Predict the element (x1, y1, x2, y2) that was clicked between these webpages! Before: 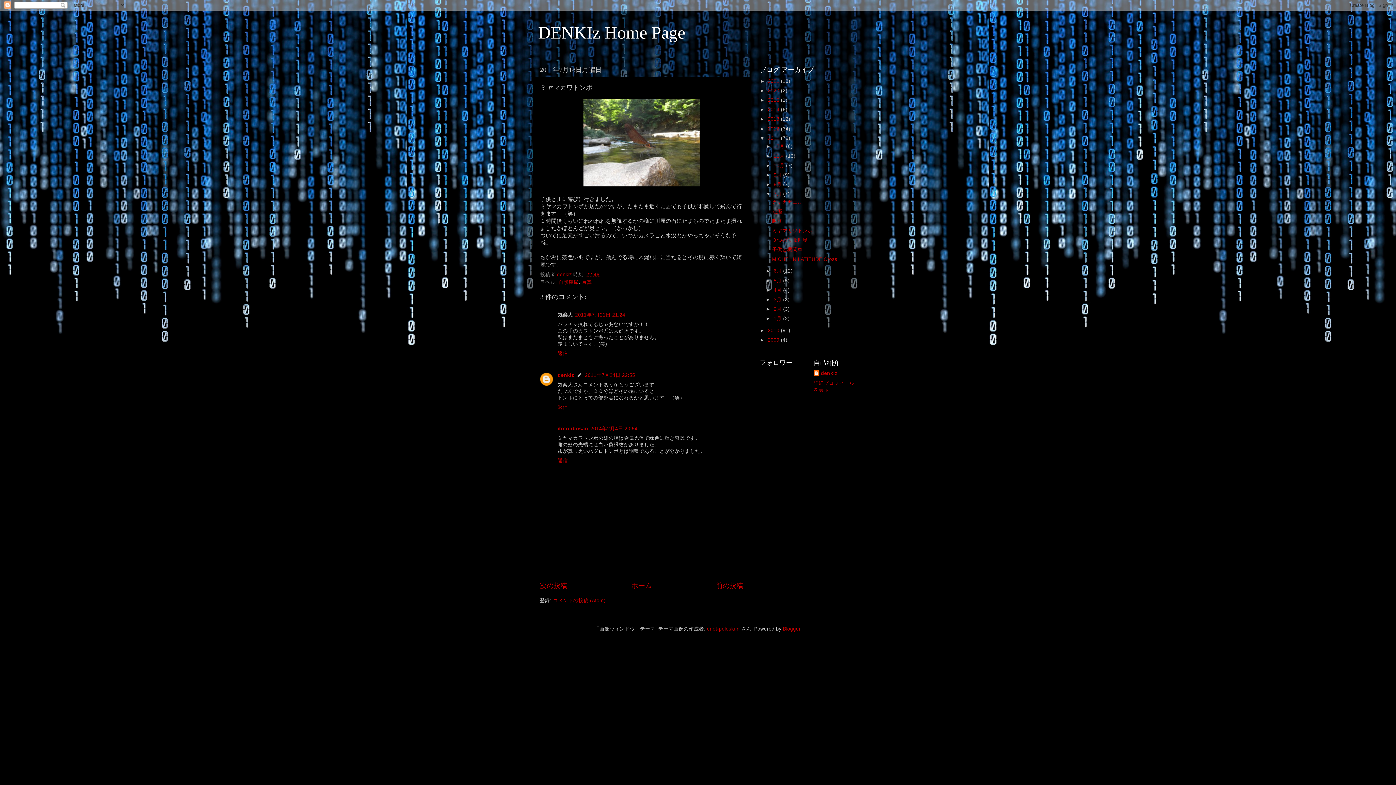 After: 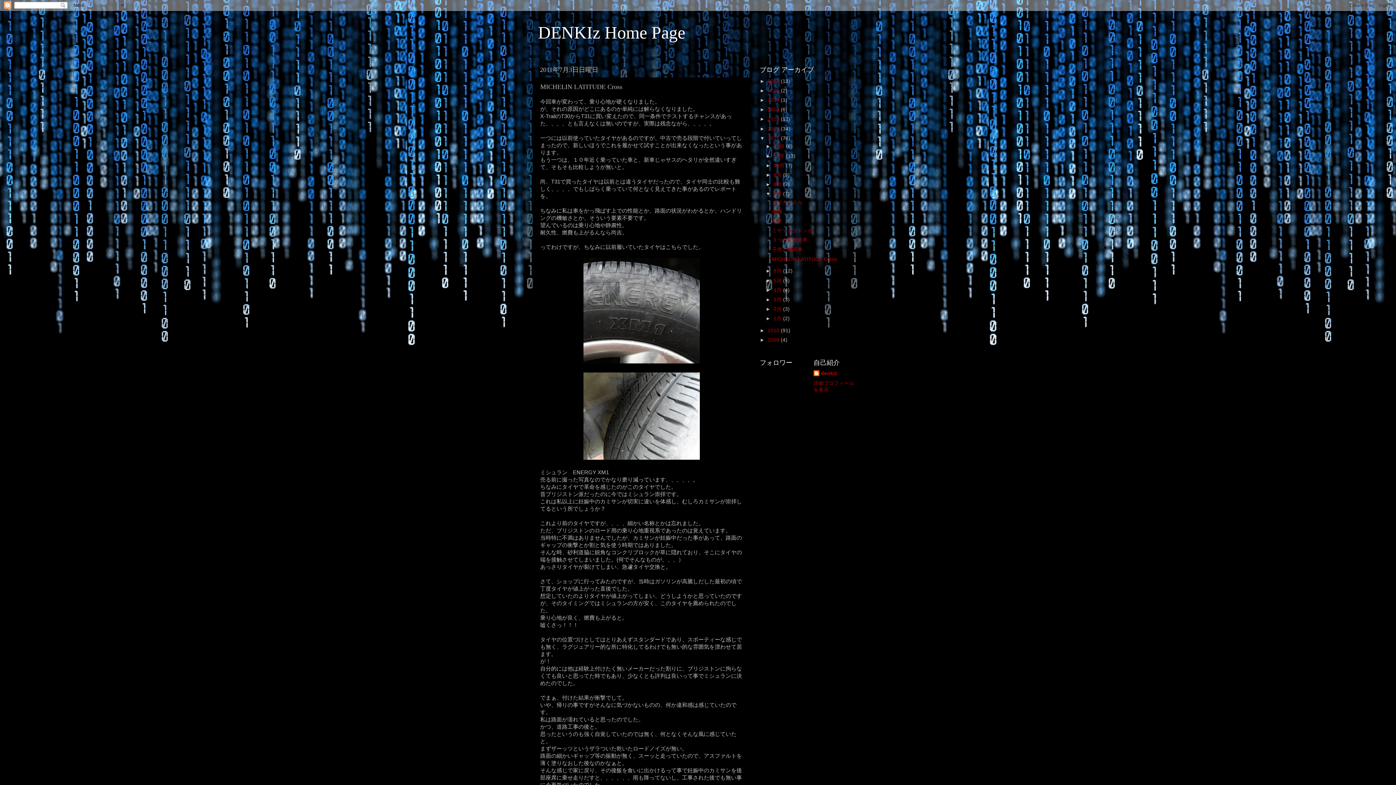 Action: bbox: (772, 256, 837, 262) label: MICHELIN LATITUDE Cross